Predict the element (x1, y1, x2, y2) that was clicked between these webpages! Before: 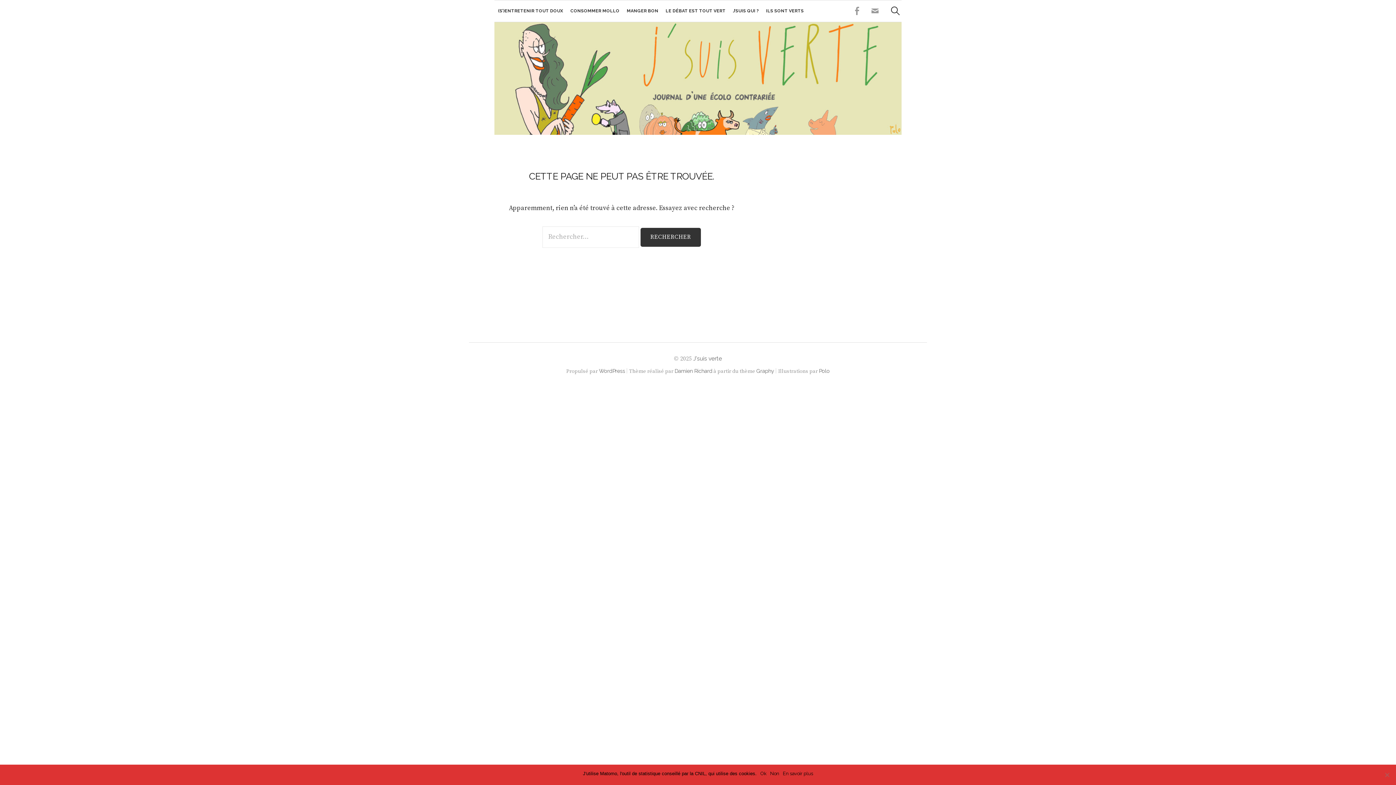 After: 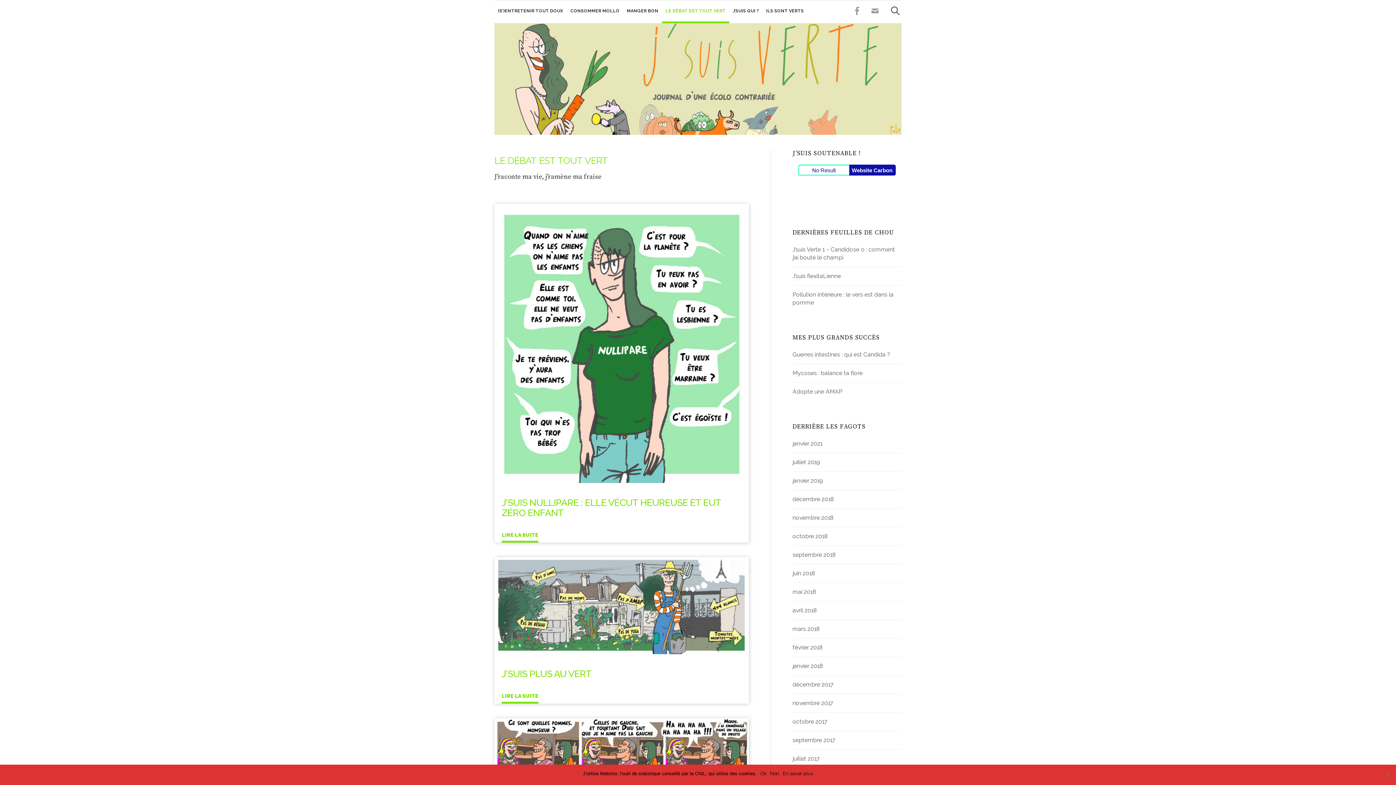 Action: label: LE DÉBAT EST TOUT VERT bbox: (662, 0, 729, 21)